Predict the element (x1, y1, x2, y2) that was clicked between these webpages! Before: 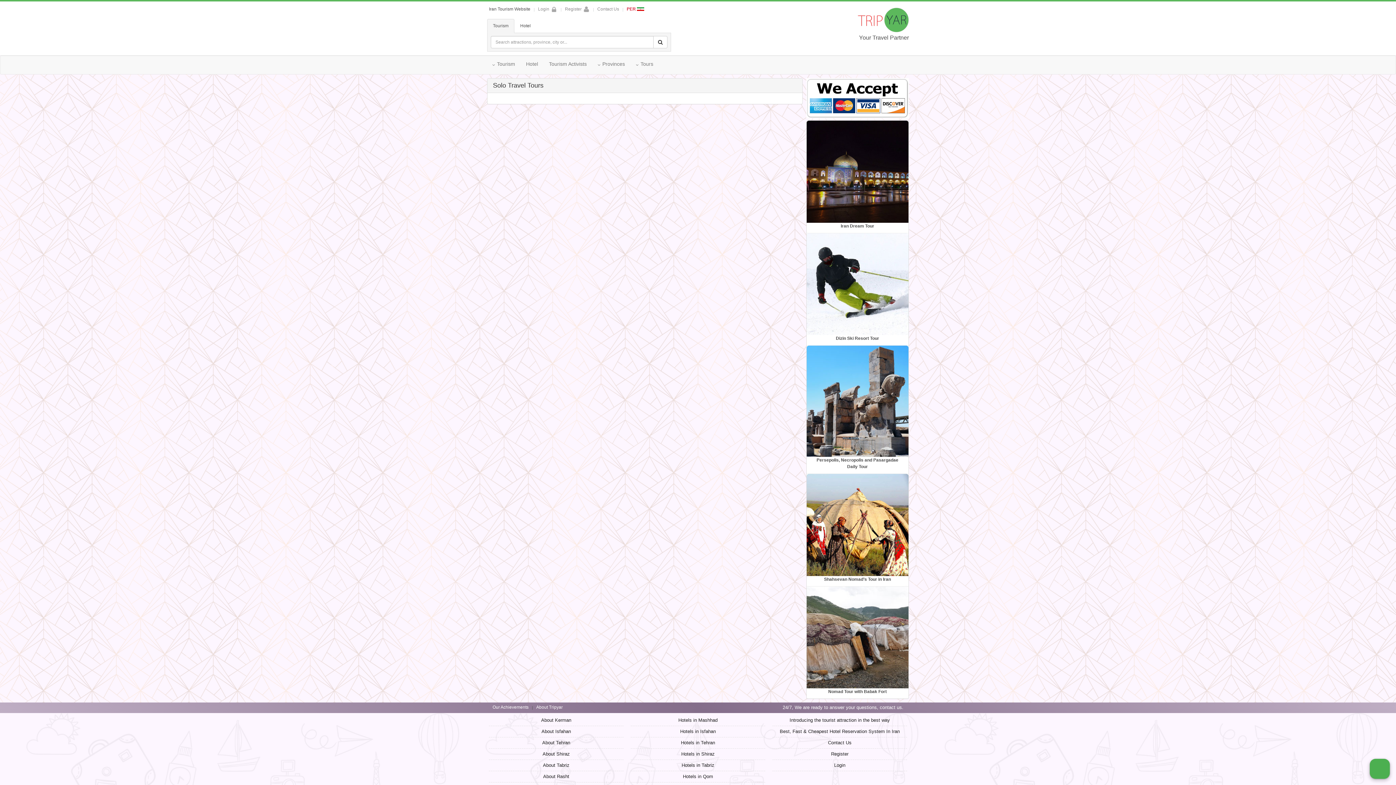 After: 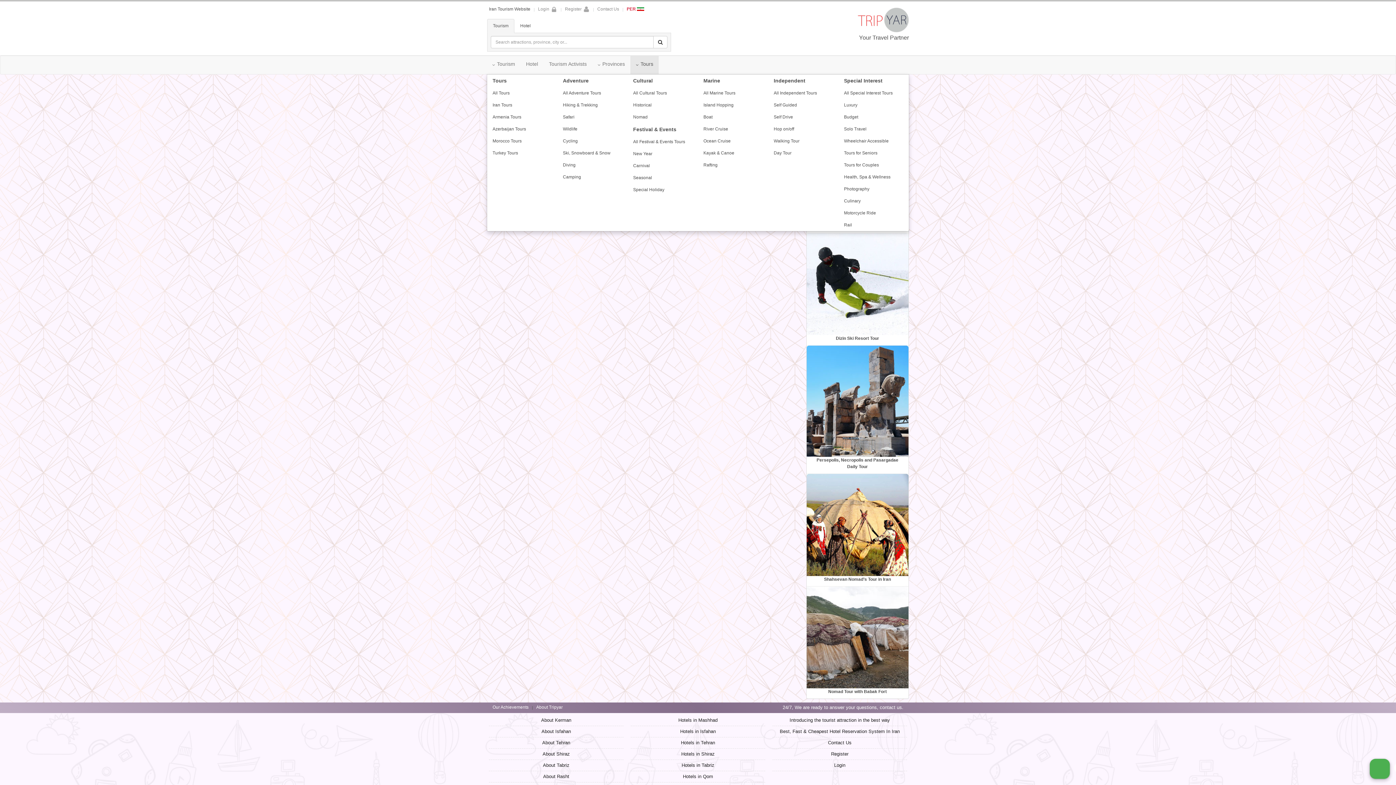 Action: bbox: (630, 56, 658, 74) label: Tours